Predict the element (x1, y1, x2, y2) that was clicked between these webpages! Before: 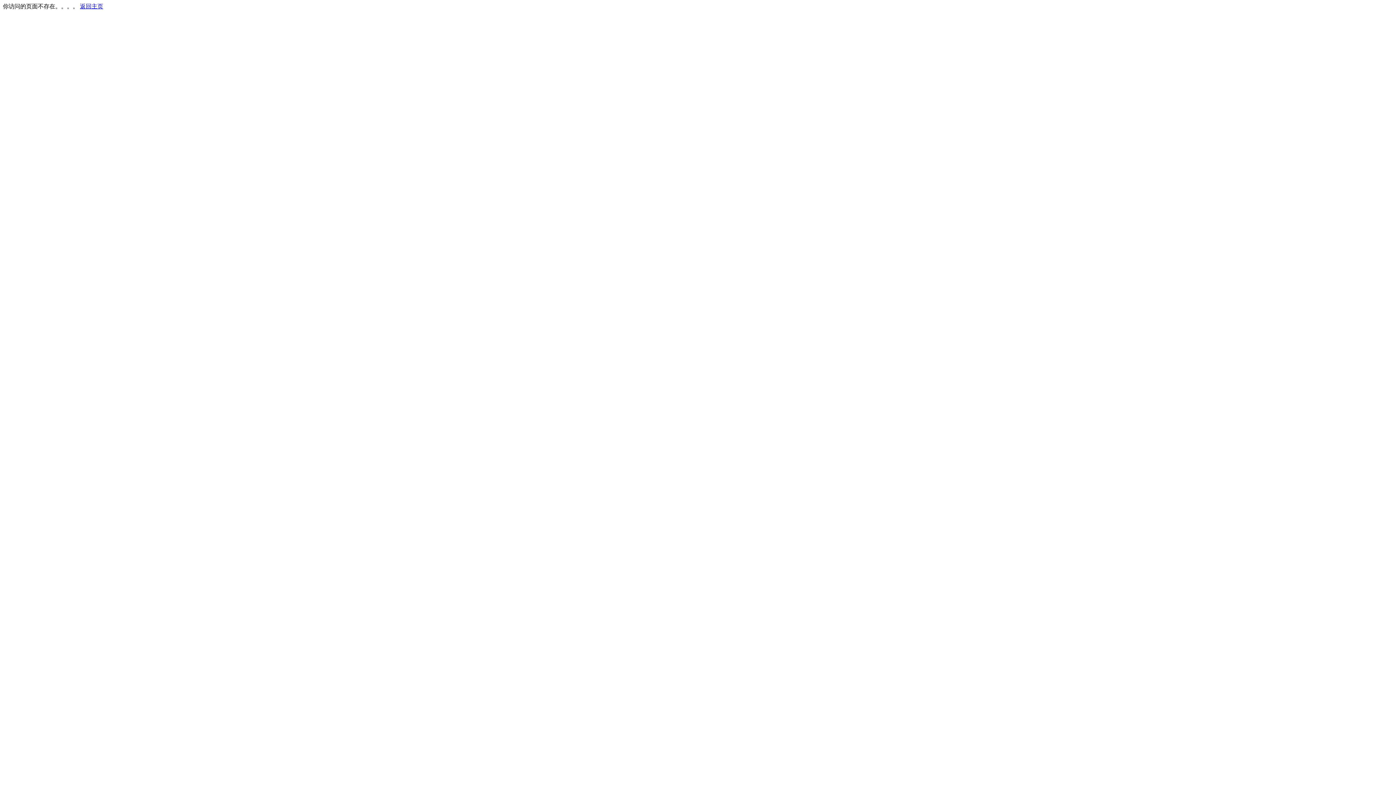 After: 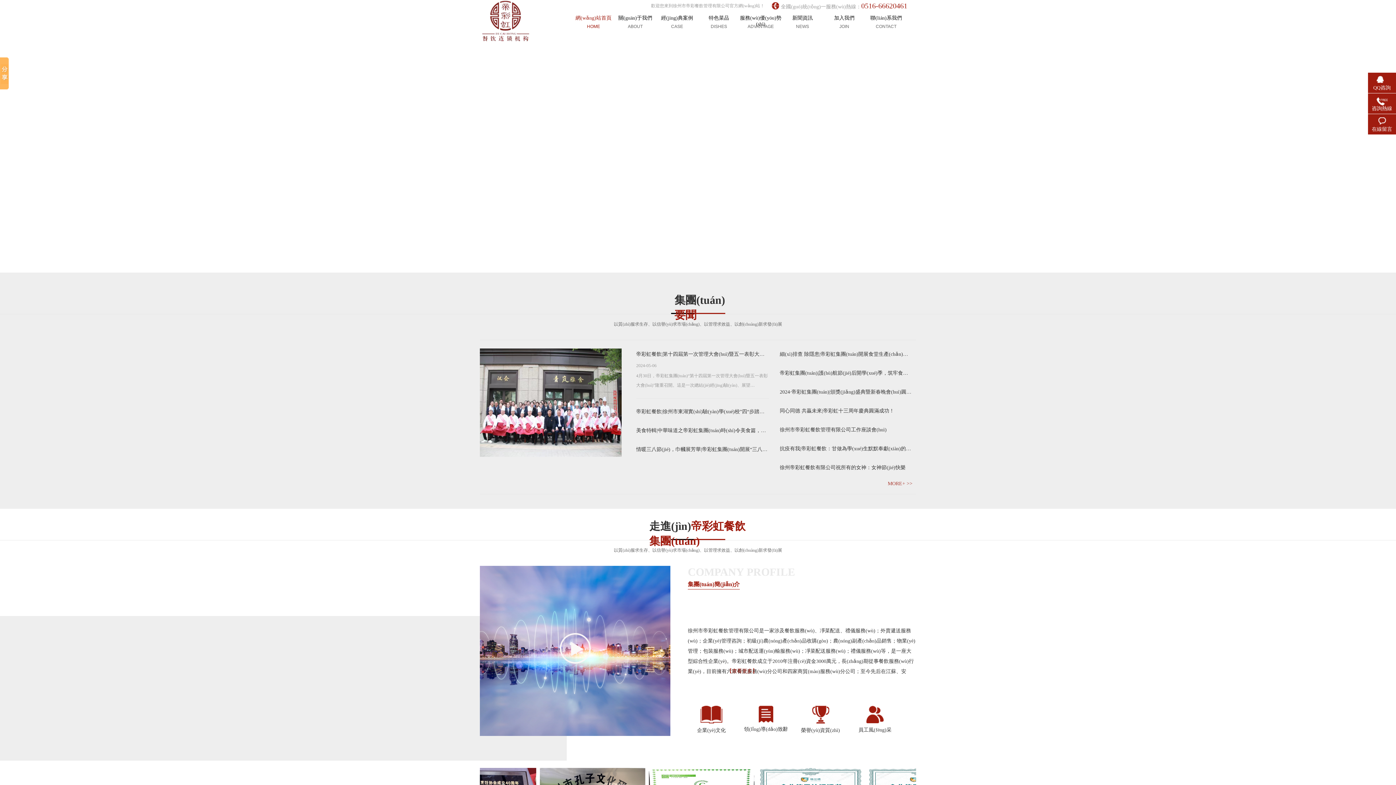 Action: bbox: (80, 3, 103, 9) label: 返回主页